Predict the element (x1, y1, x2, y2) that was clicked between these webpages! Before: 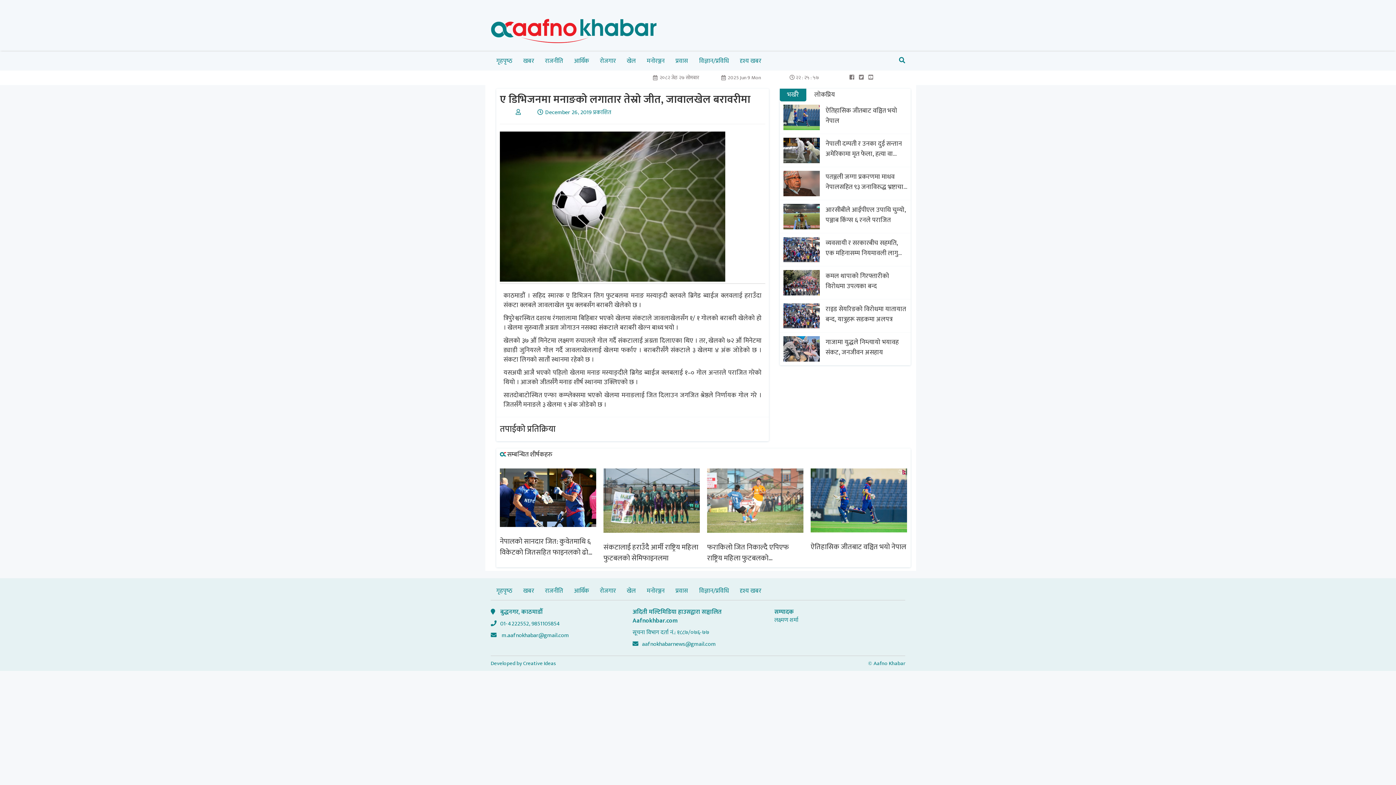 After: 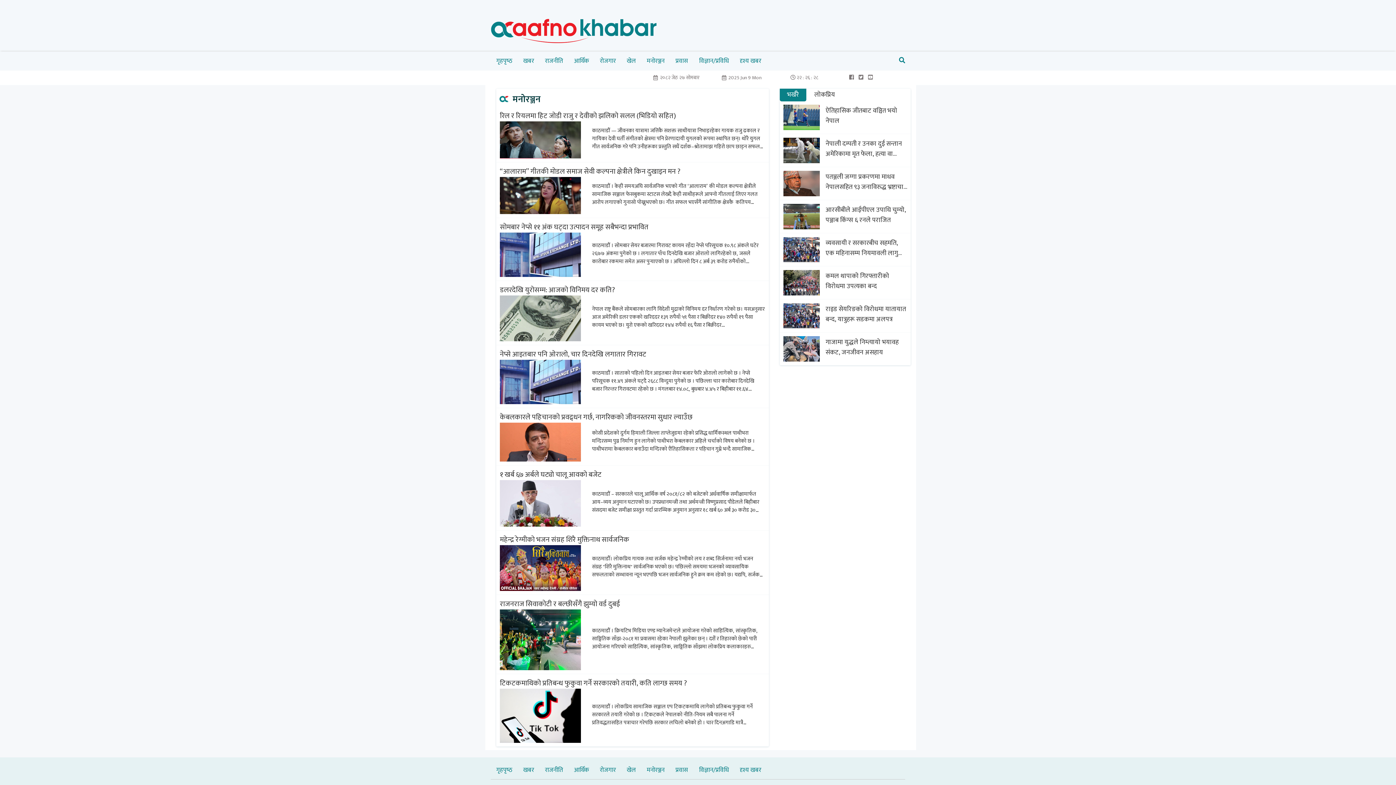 Action: bbox: (641, 51, 670, 70) label: मनोरञ्जन